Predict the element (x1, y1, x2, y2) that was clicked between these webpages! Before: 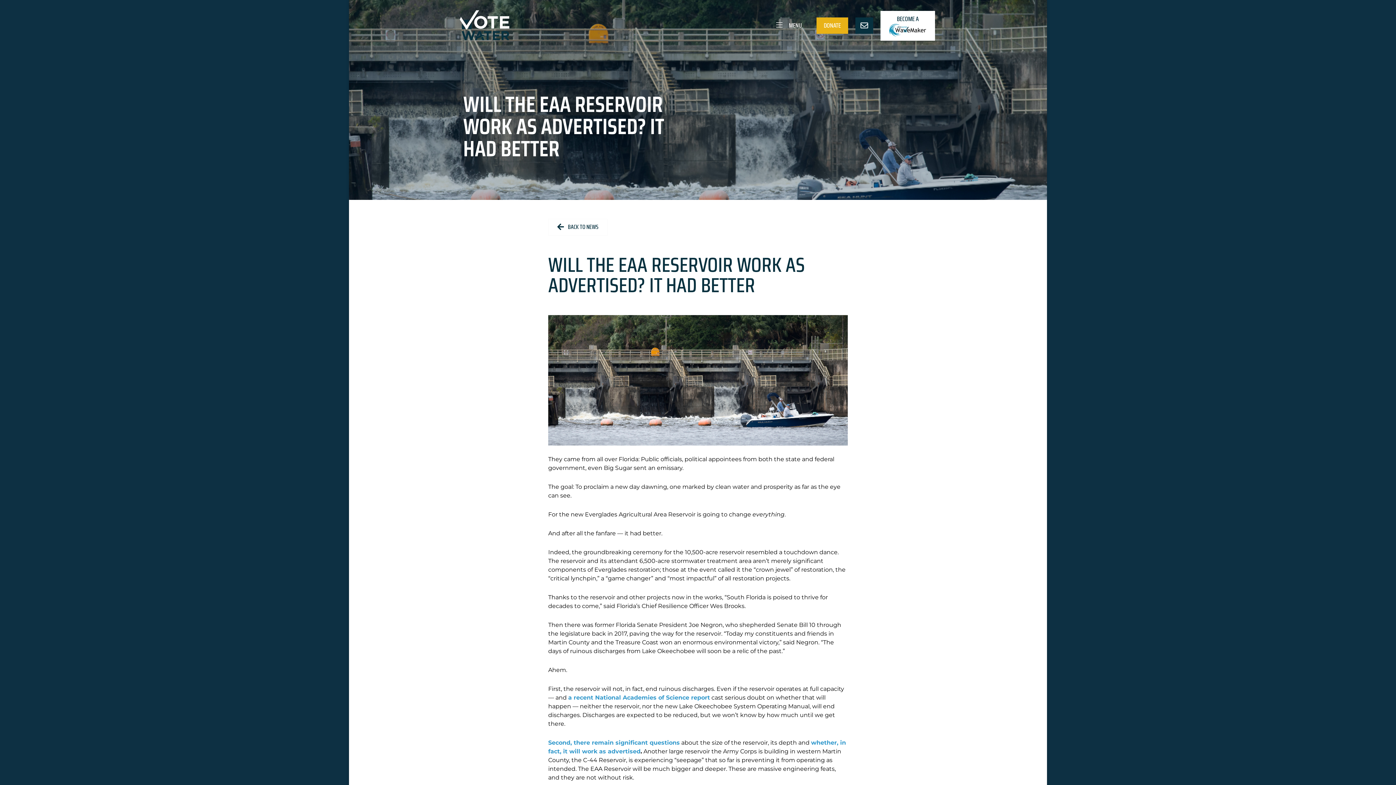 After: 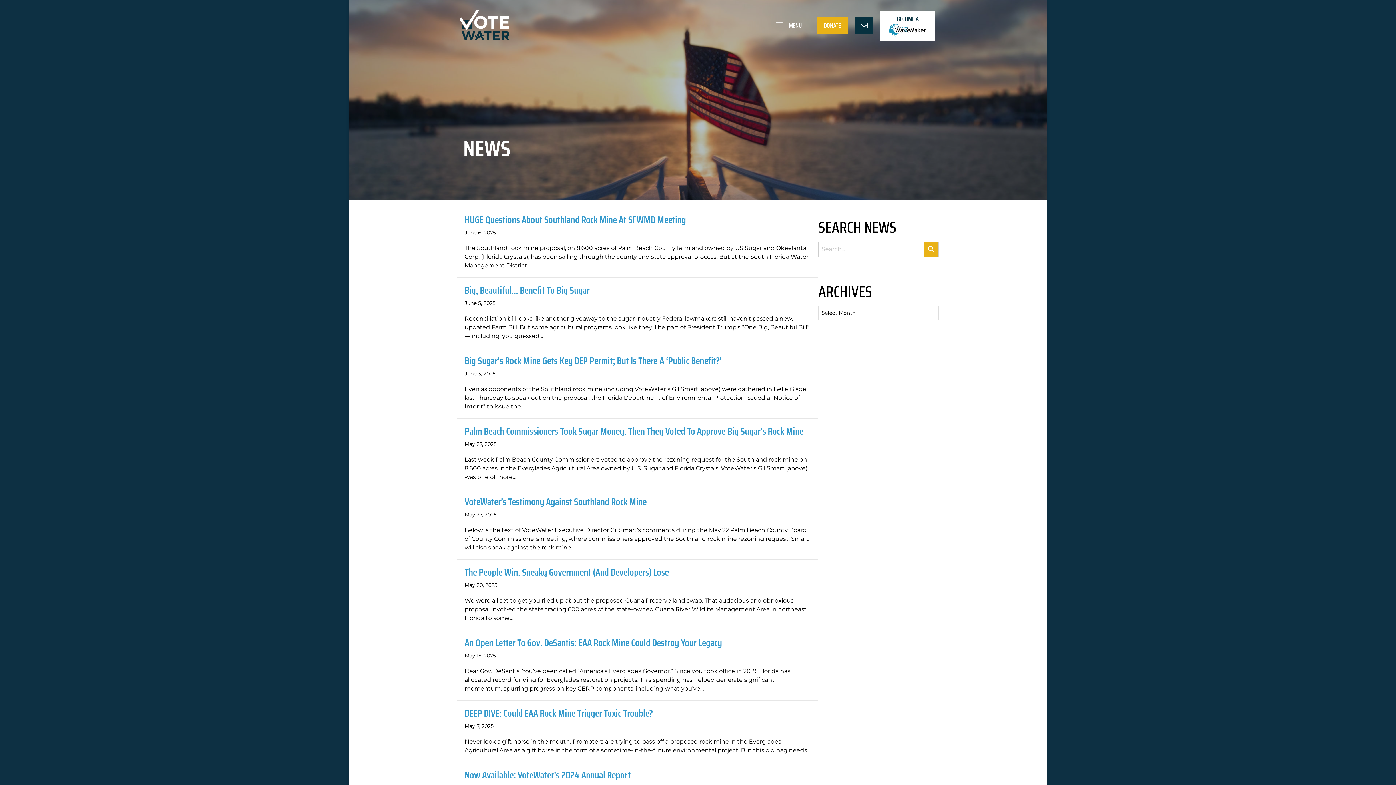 Action: bbox: (548, 218, 607, 236) label:  BACK TO NEWS